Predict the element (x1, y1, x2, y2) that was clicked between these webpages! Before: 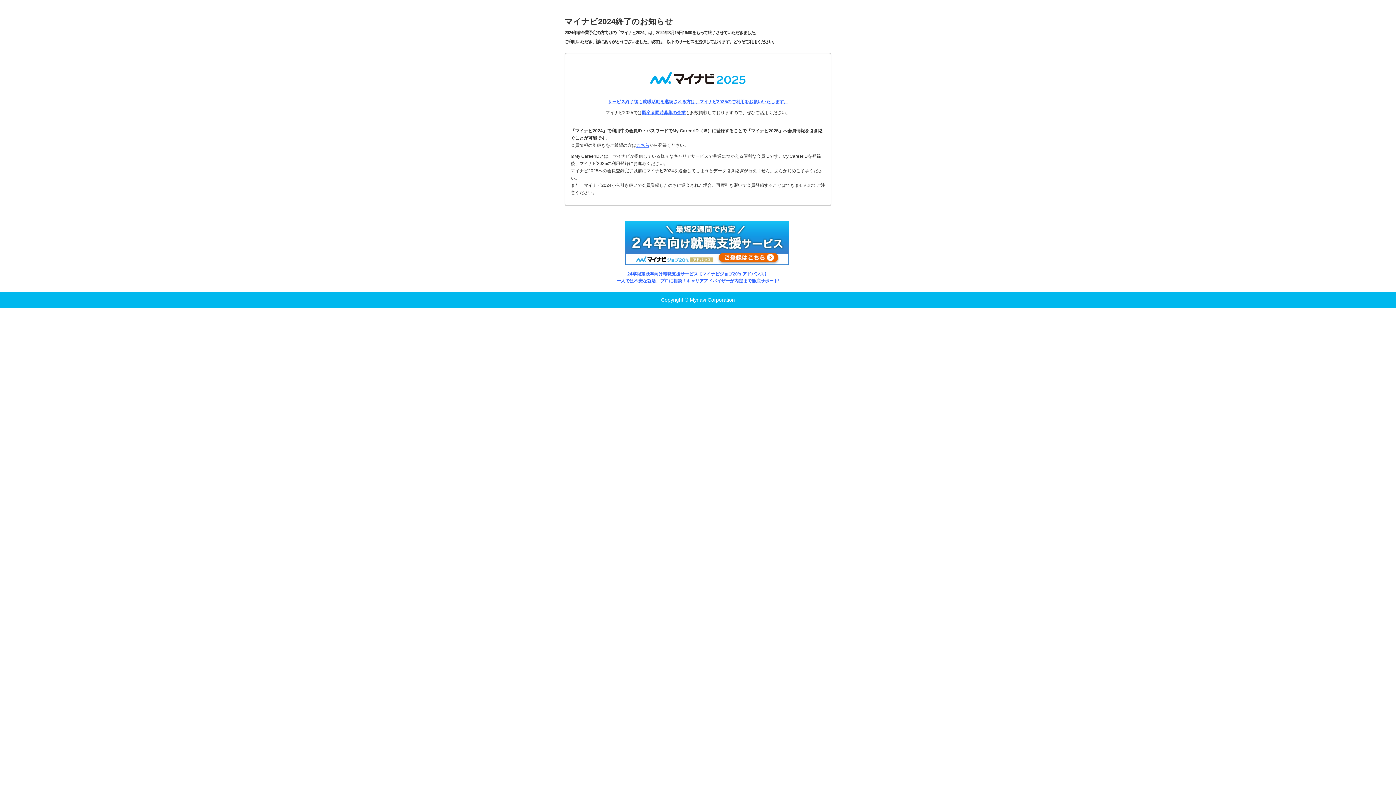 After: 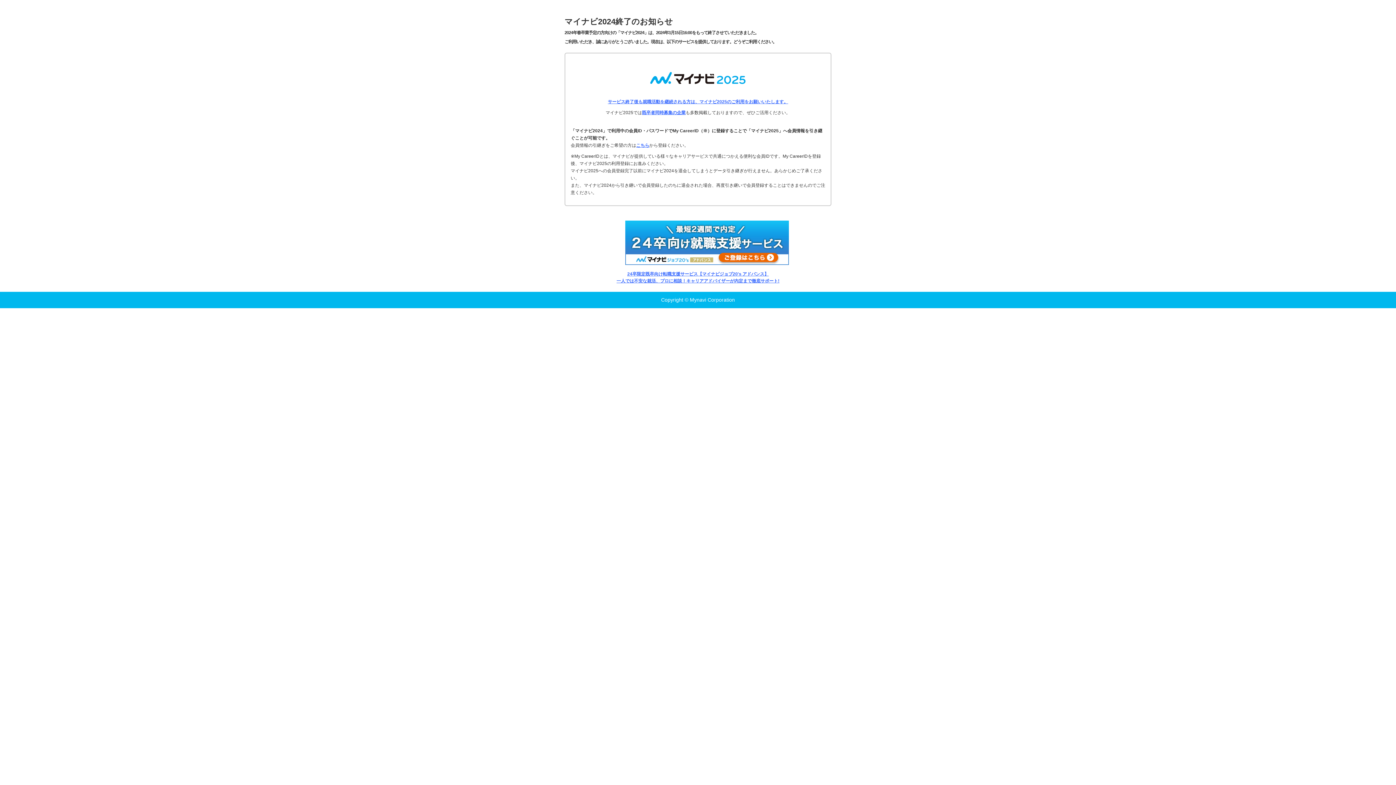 Action: bbox: (625, 261, 789, 266)